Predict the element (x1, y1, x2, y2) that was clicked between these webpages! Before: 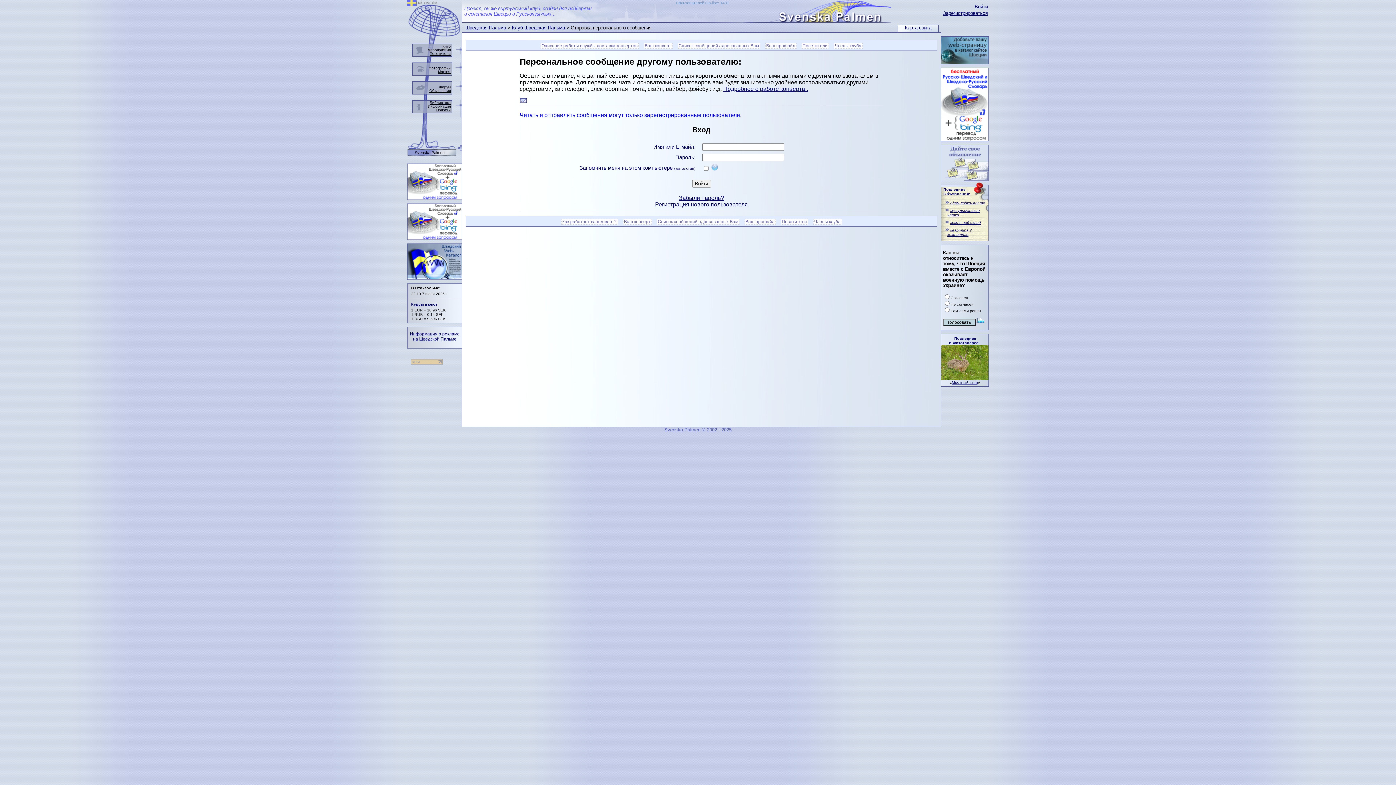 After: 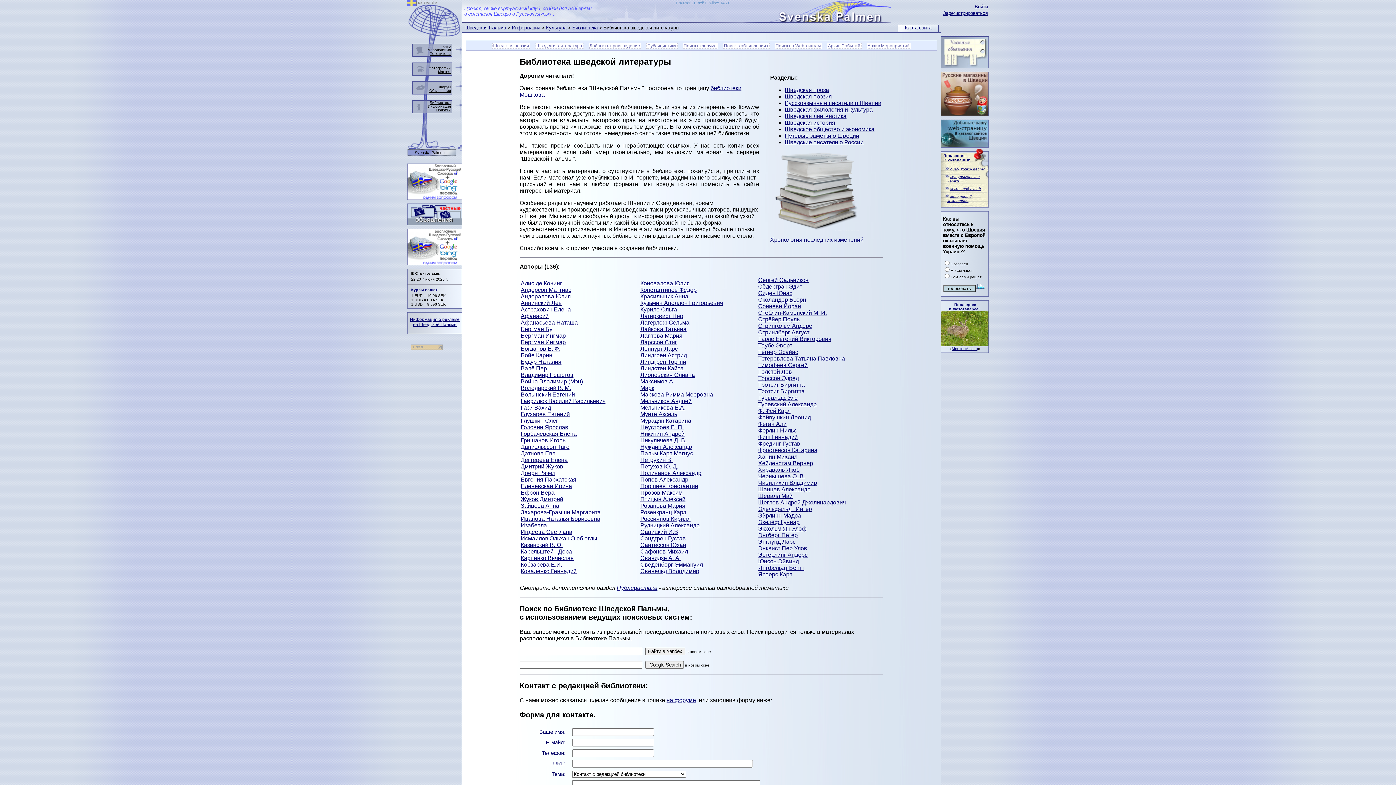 Action: bbox: (429, 100, 450, 104) label: Библиотека